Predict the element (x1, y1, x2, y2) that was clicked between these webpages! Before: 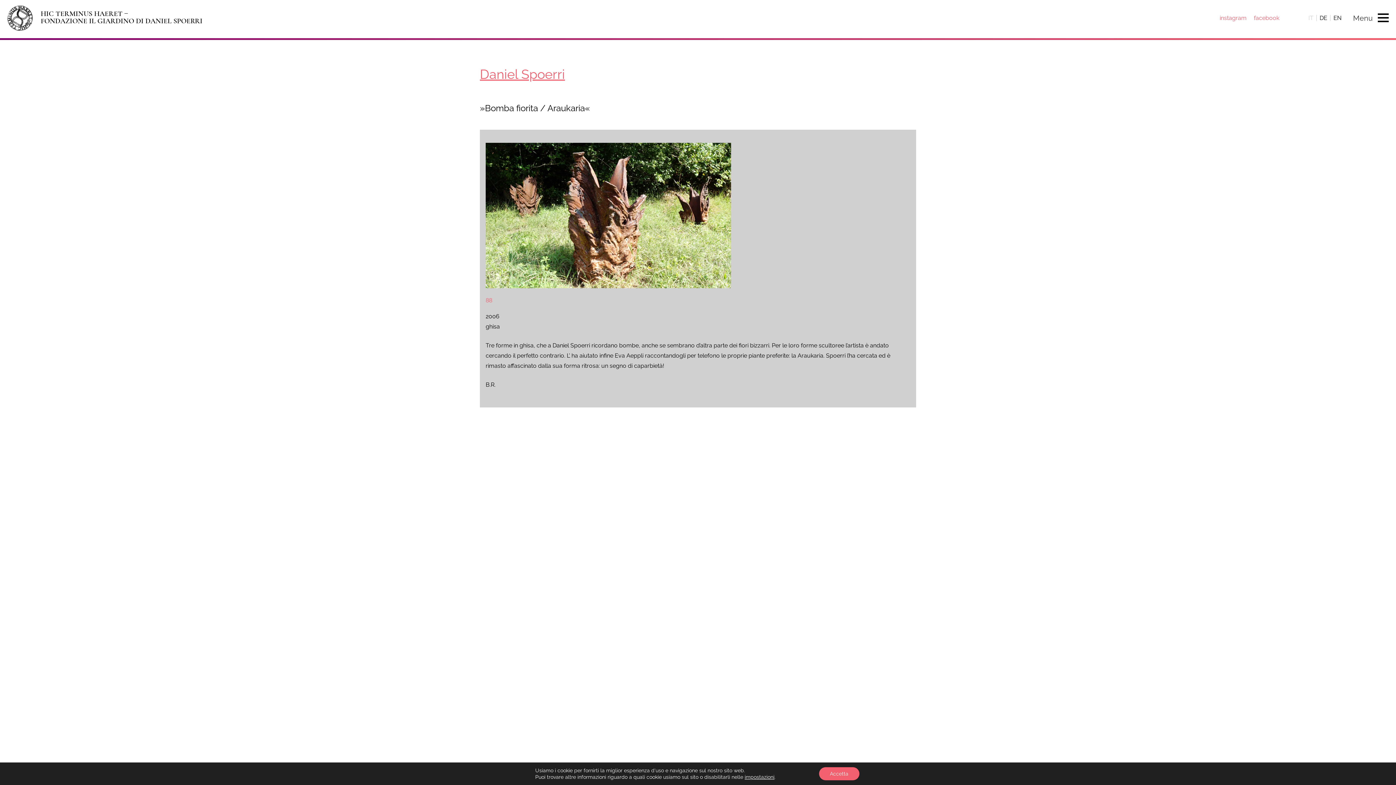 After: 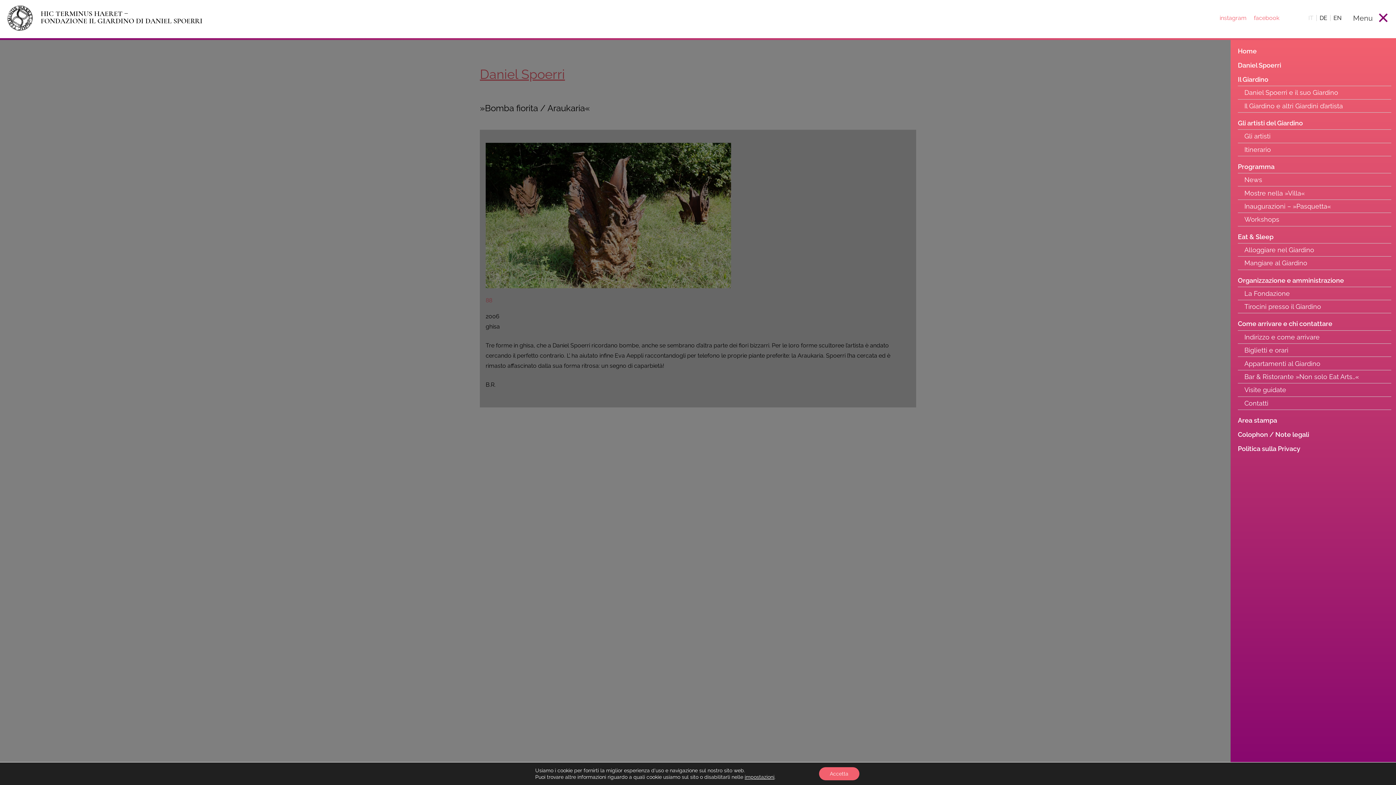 Action: bbox: (1344, 5, 1389, 30) label: Menu